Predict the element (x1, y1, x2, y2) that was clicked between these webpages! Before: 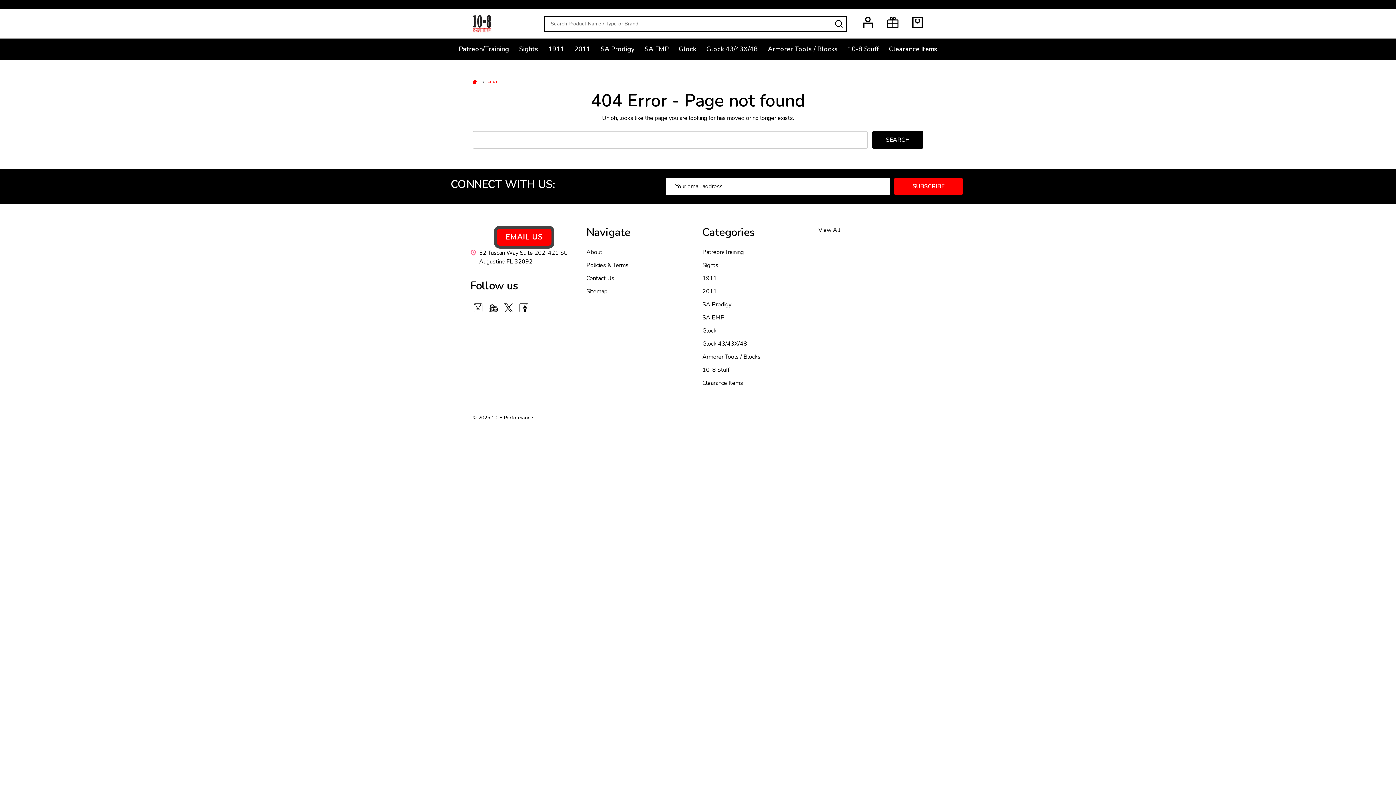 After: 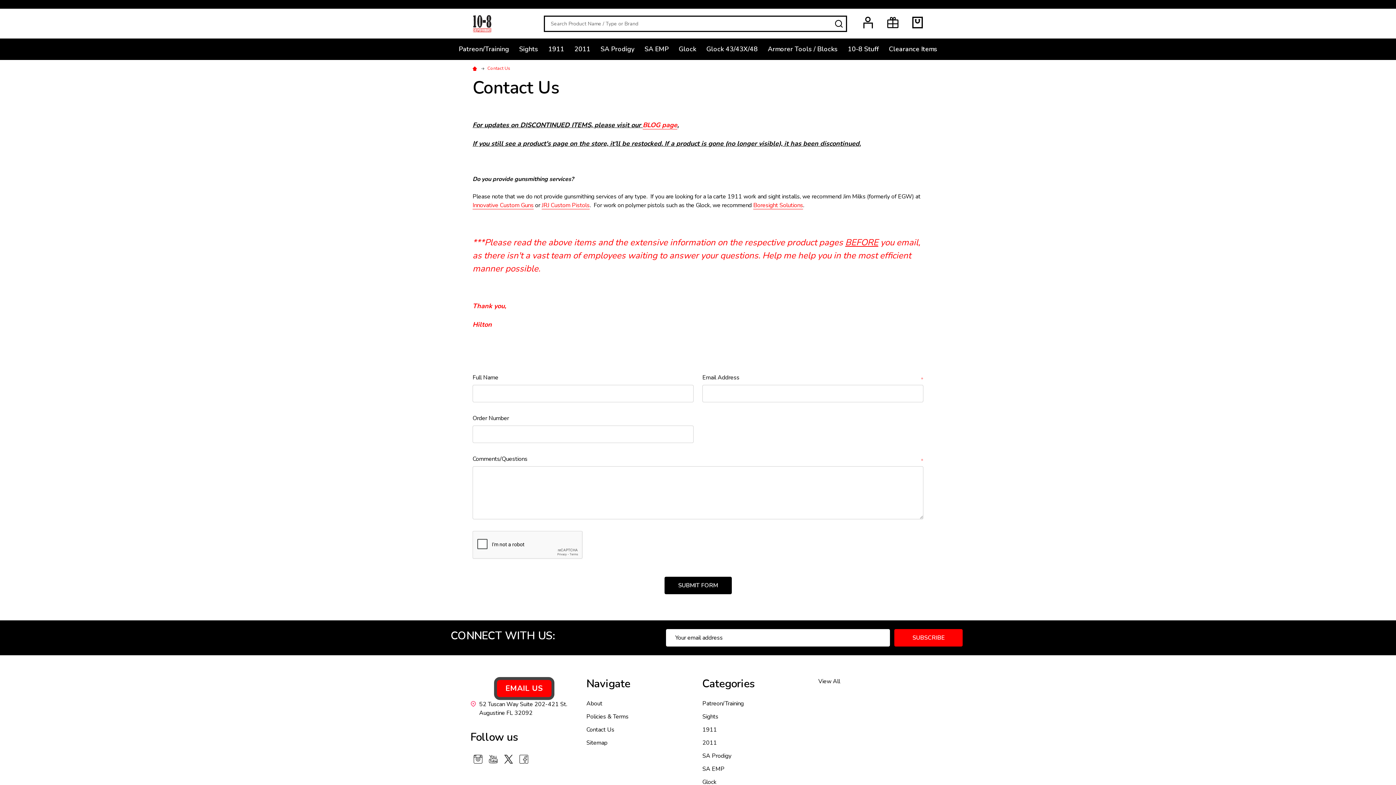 Action: bbox: (494, 225, 554, 248) label: EMAIL US